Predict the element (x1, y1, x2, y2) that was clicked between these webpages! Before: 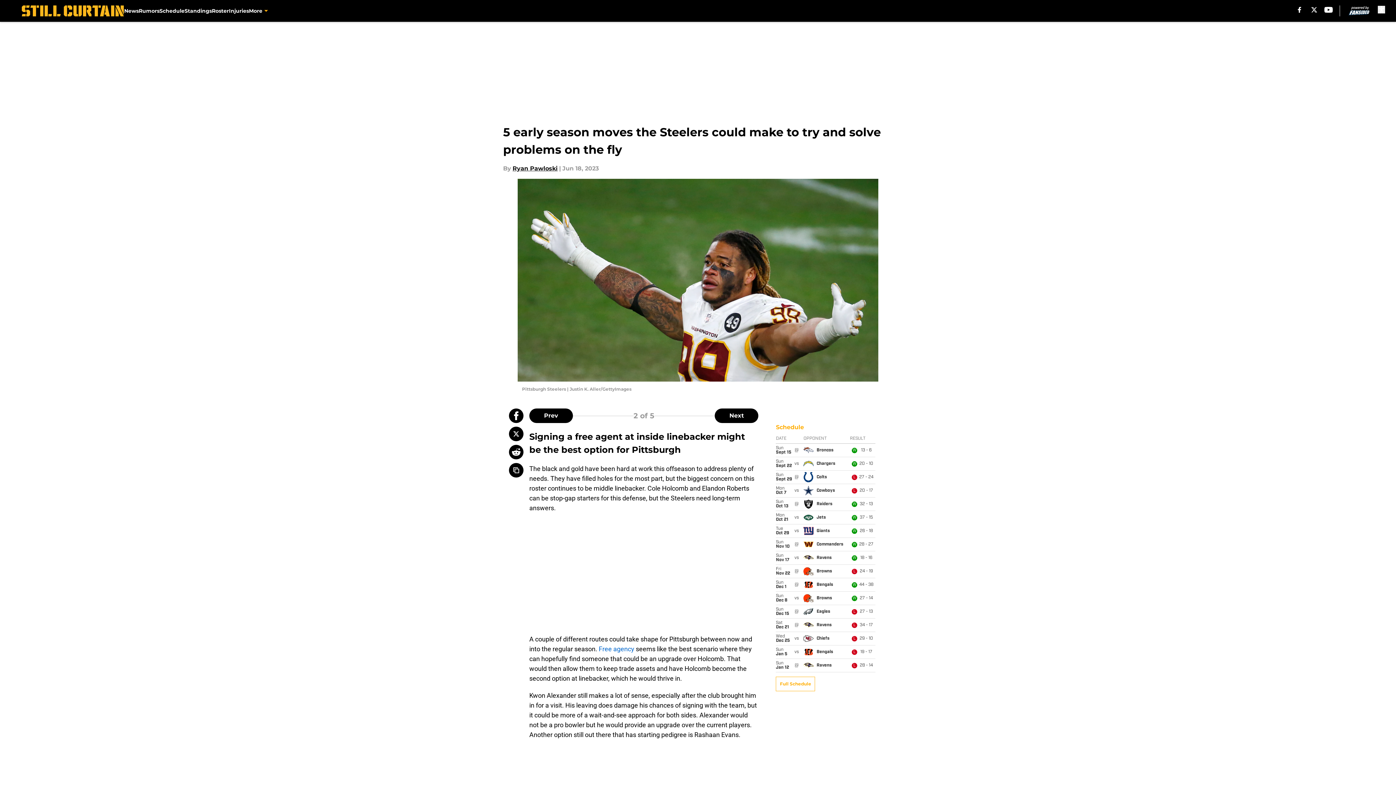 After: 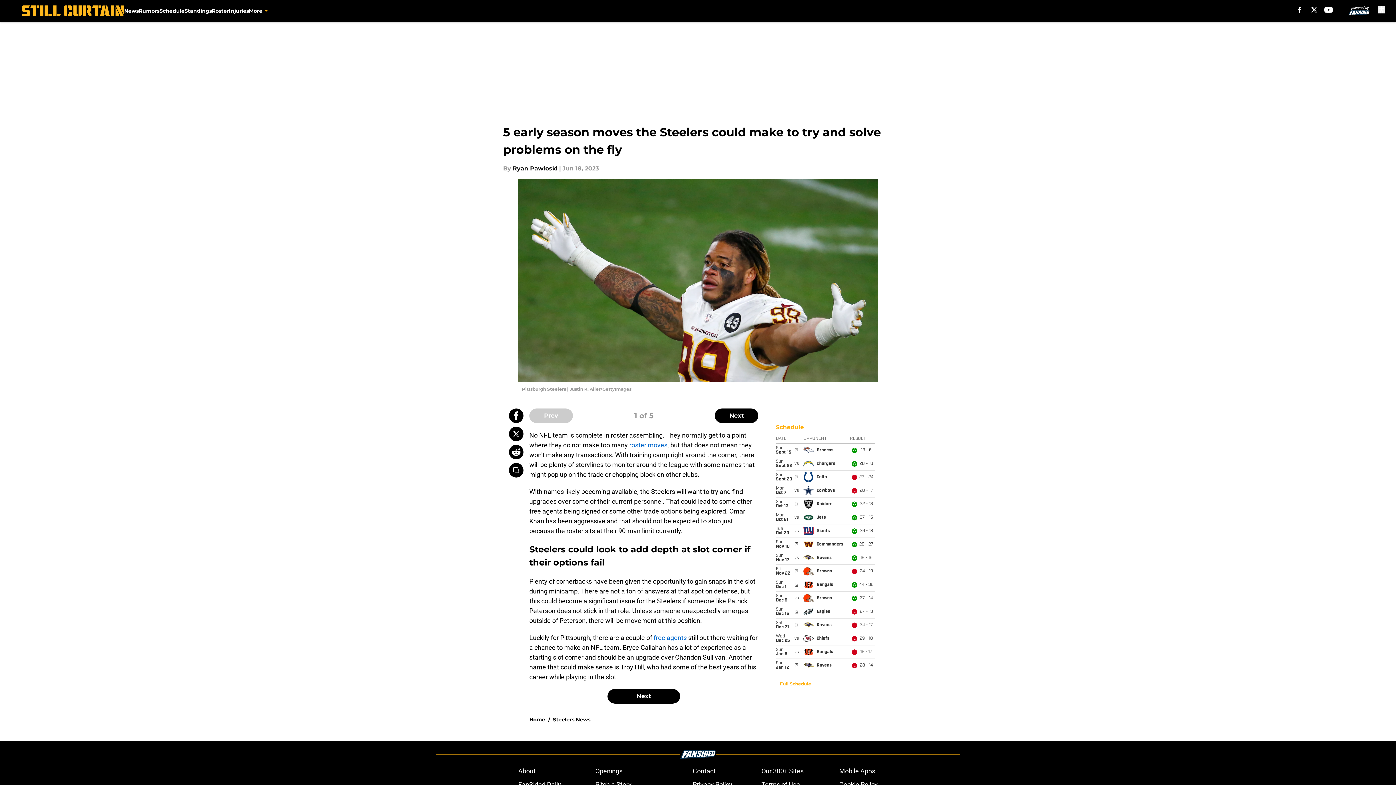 Action: label: Previous Slide bbox: (529, 408, 573, 423)